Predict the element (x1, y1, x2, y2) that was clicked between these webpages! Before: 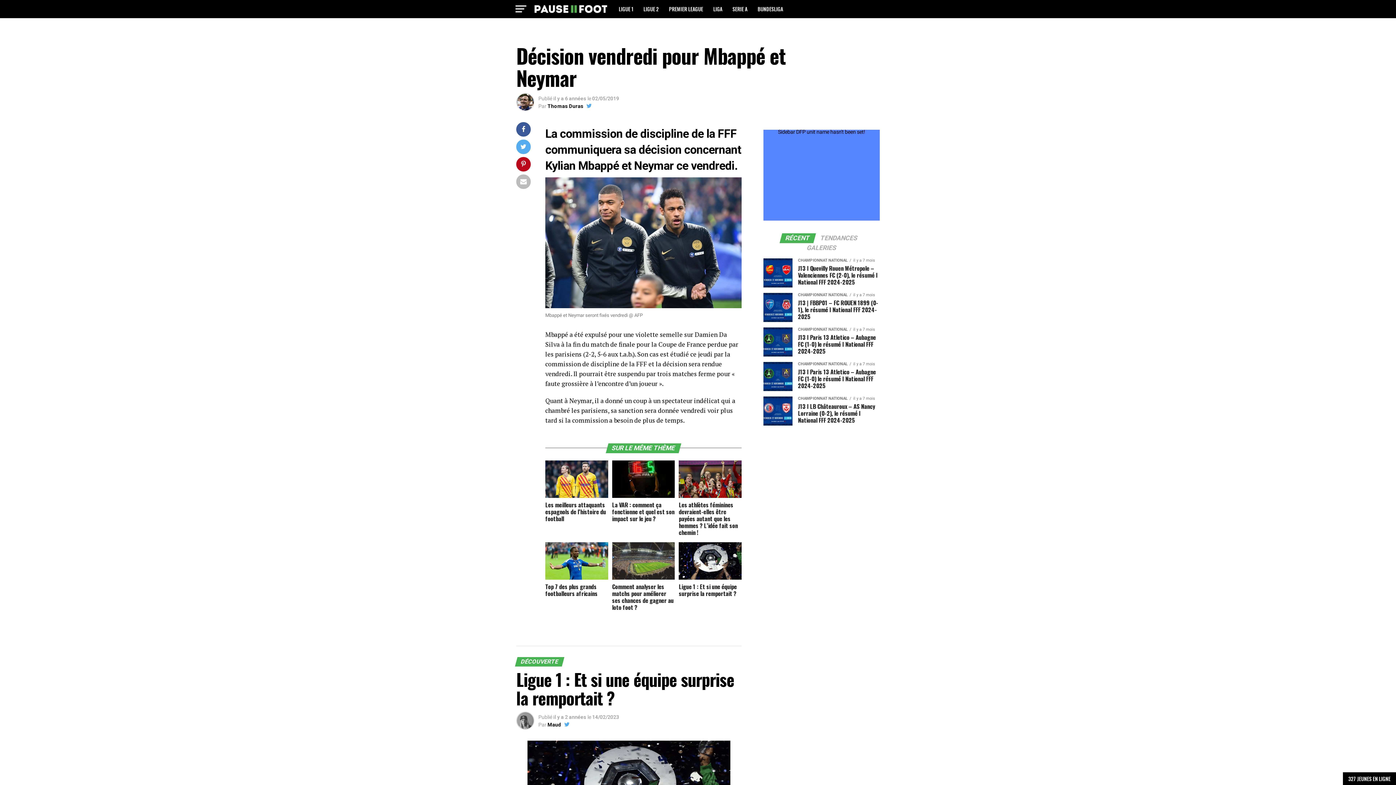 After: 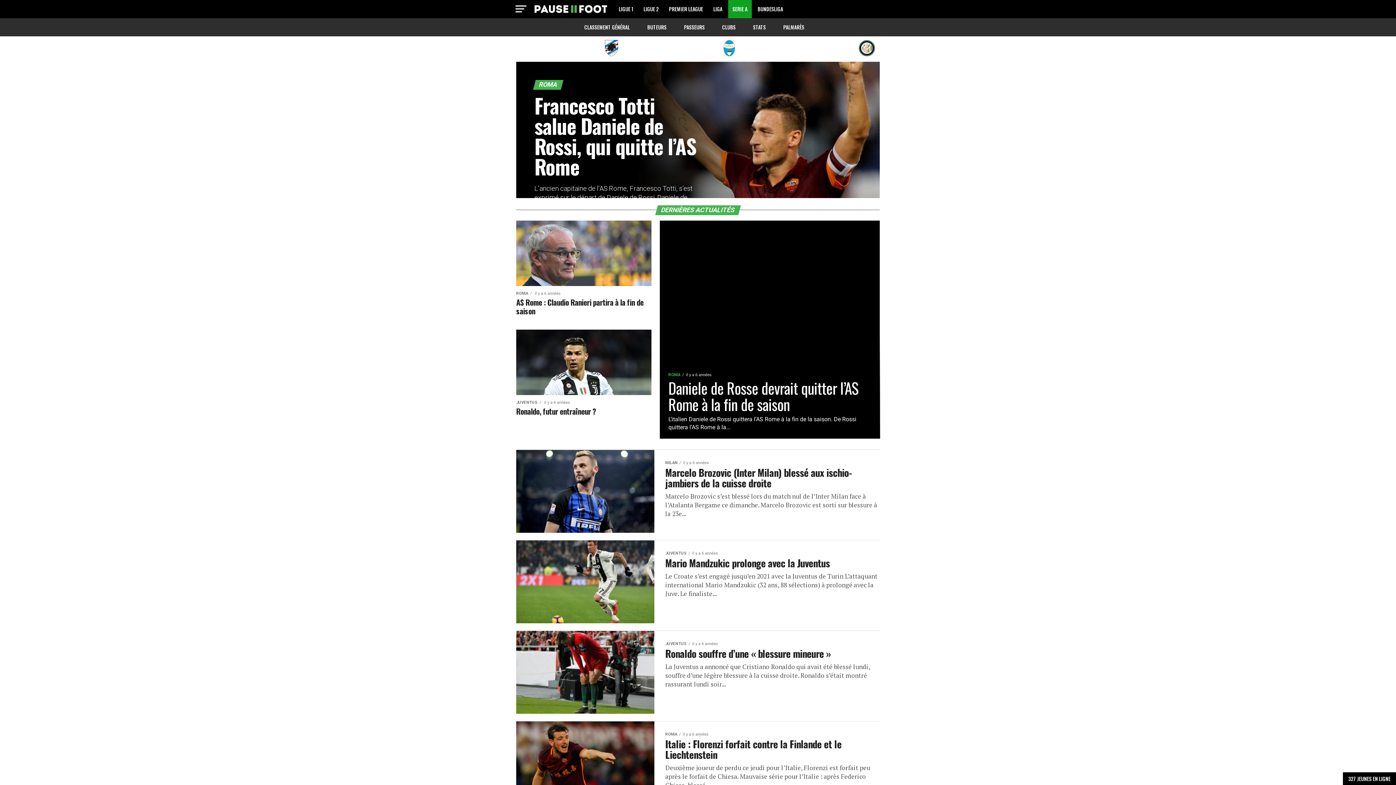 Action: label: SERIE A bbox: (728, 0, 752, 18)